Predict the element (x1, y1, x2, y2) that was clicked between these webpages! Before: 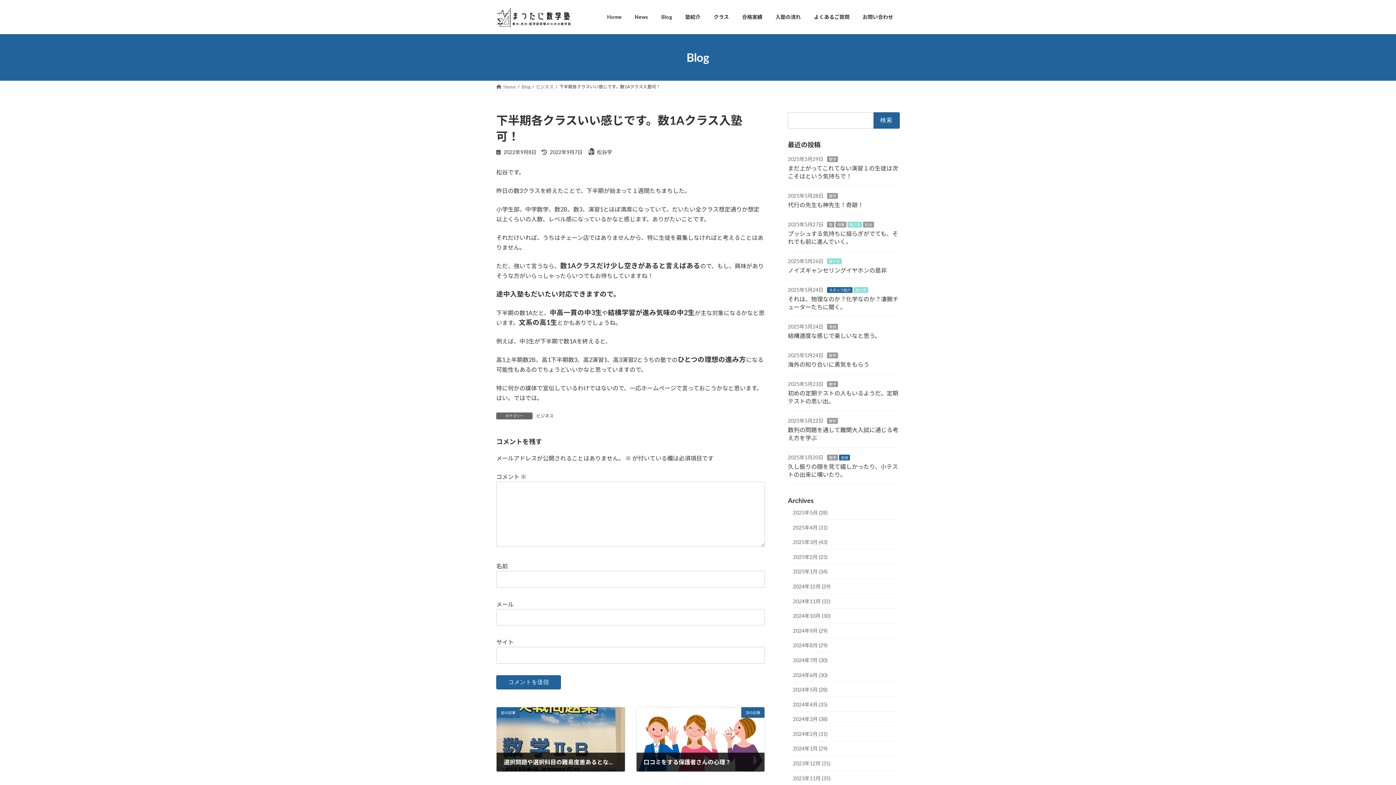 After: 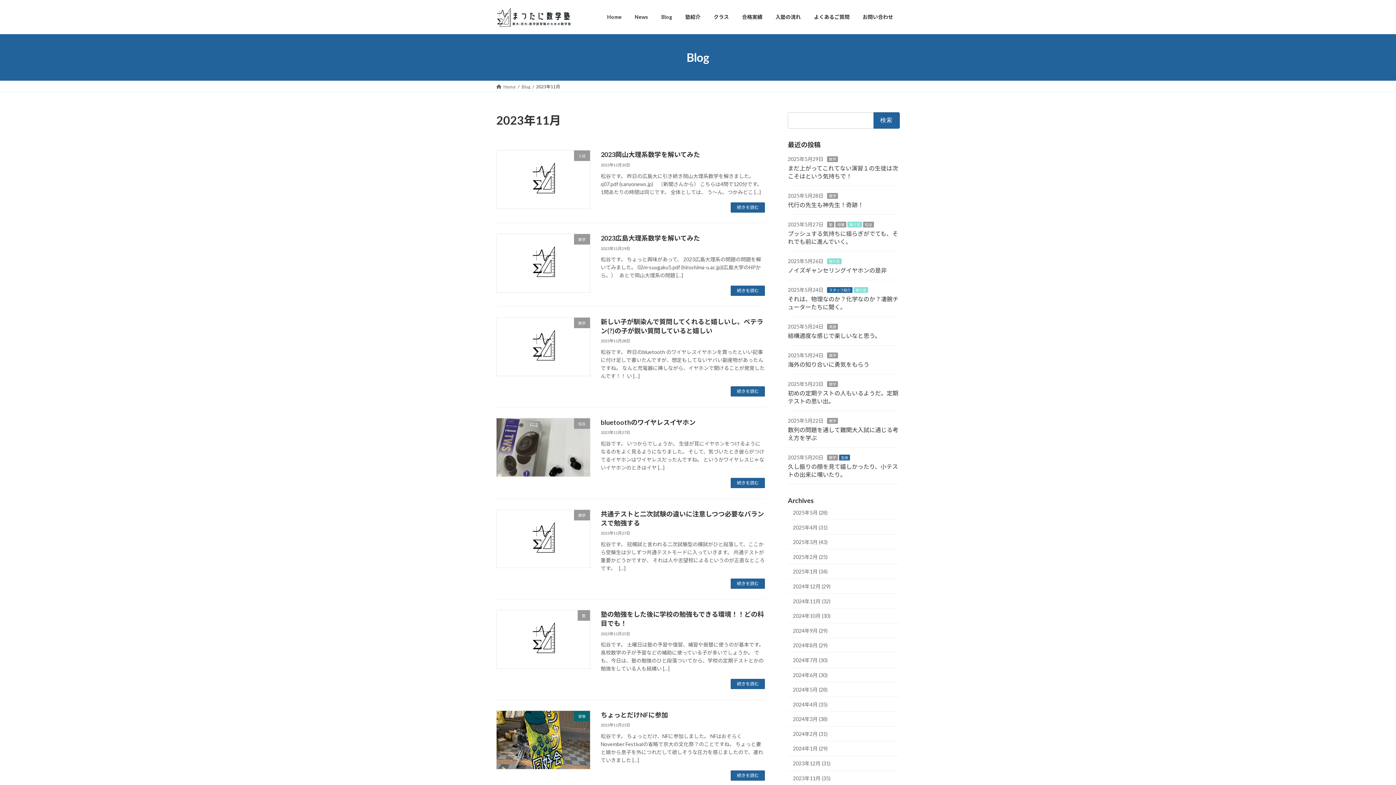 Action: label: 2023年11月 (35) bbox: (788, 771, 900, 785)